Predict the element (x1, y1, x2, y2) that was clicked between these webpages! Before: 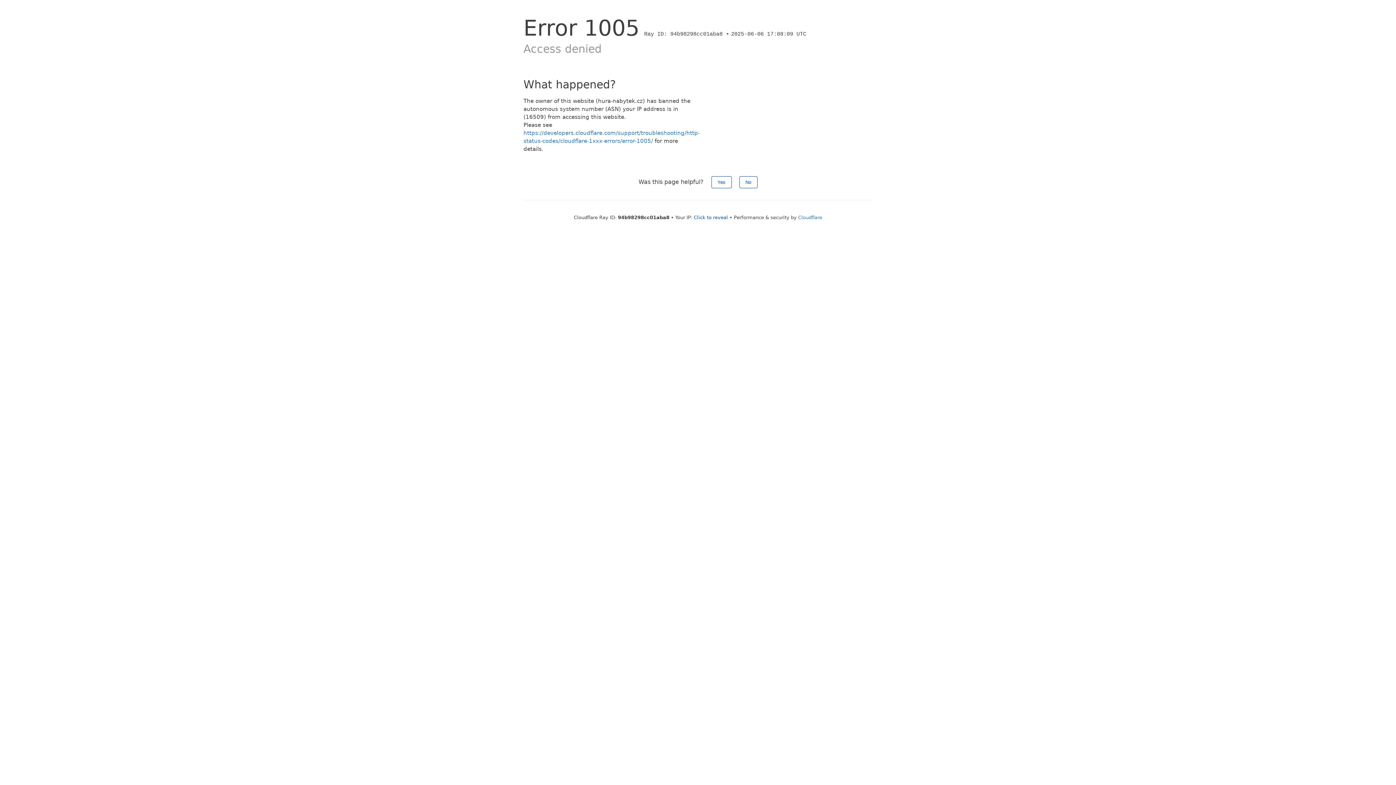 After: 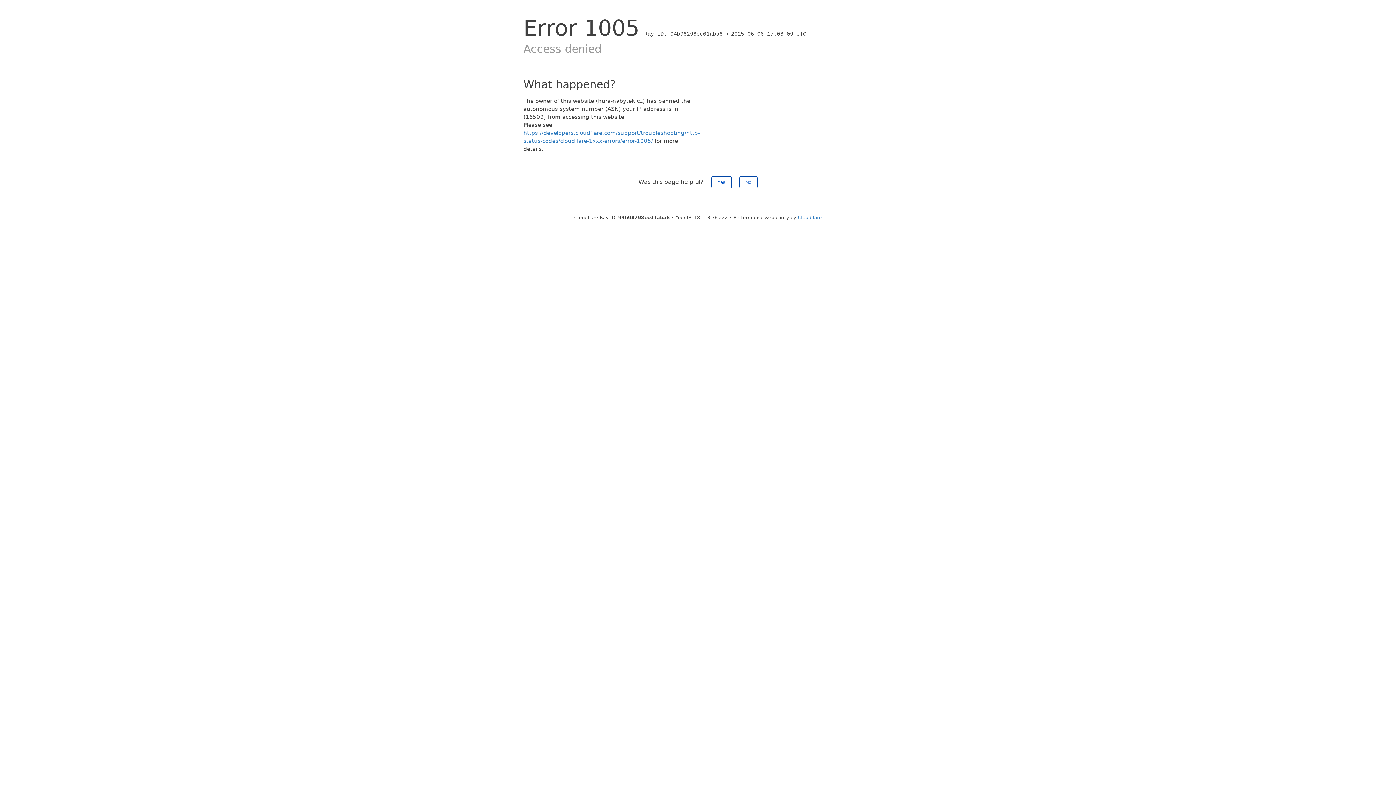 Action: label: Click to reveal bbox: (694, 214, 728, 220)